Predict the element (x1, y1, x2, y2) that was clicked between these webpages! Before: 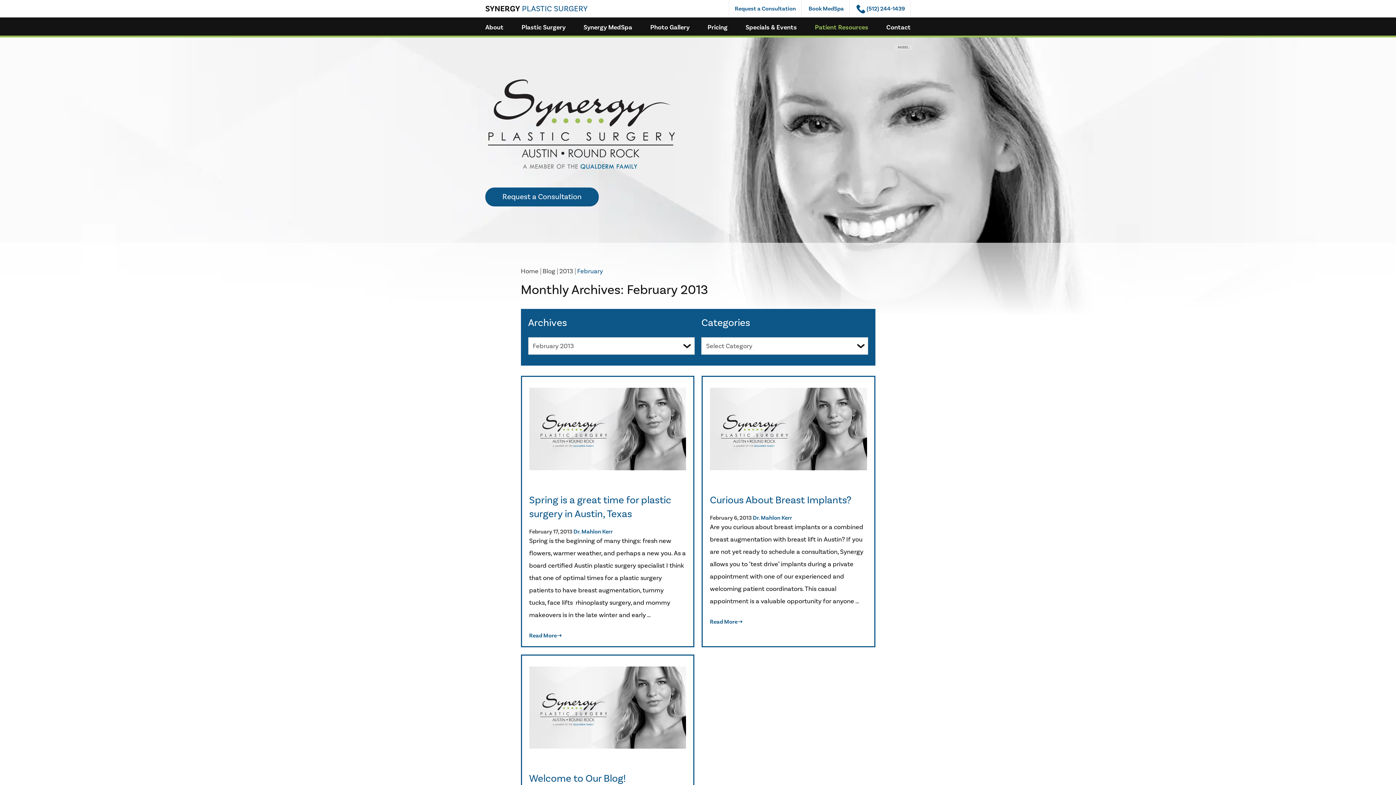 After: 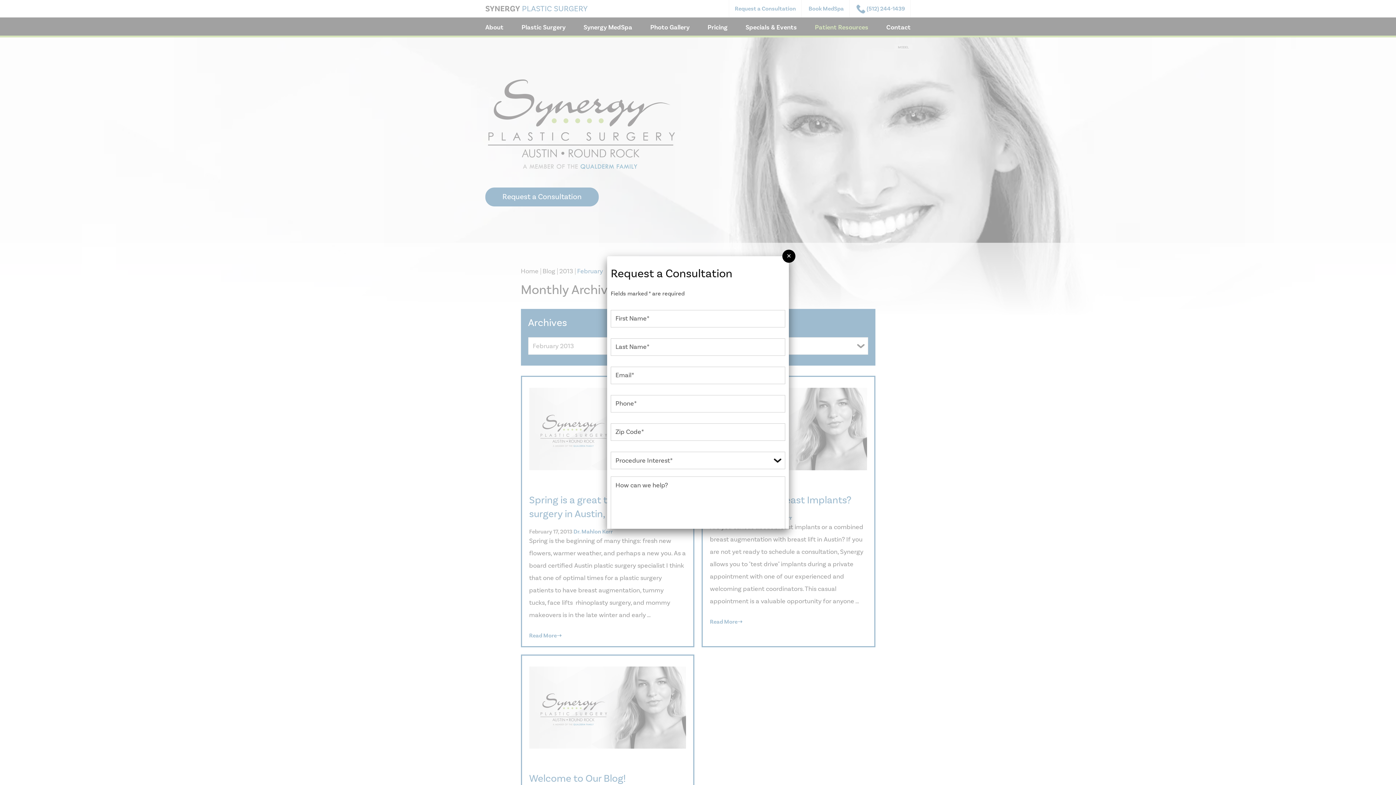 Action: label: Request a Consultation bbox: (735, 5, 796, 12)